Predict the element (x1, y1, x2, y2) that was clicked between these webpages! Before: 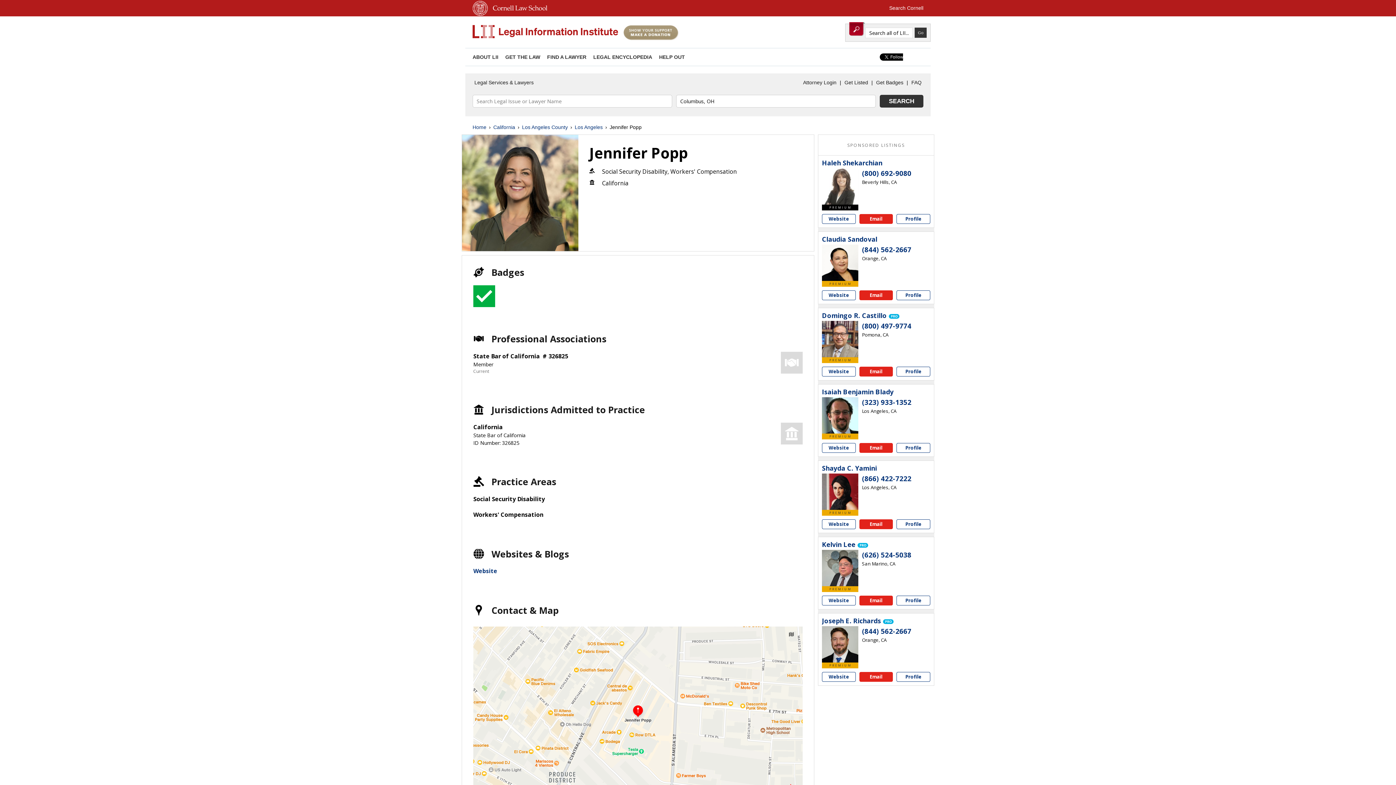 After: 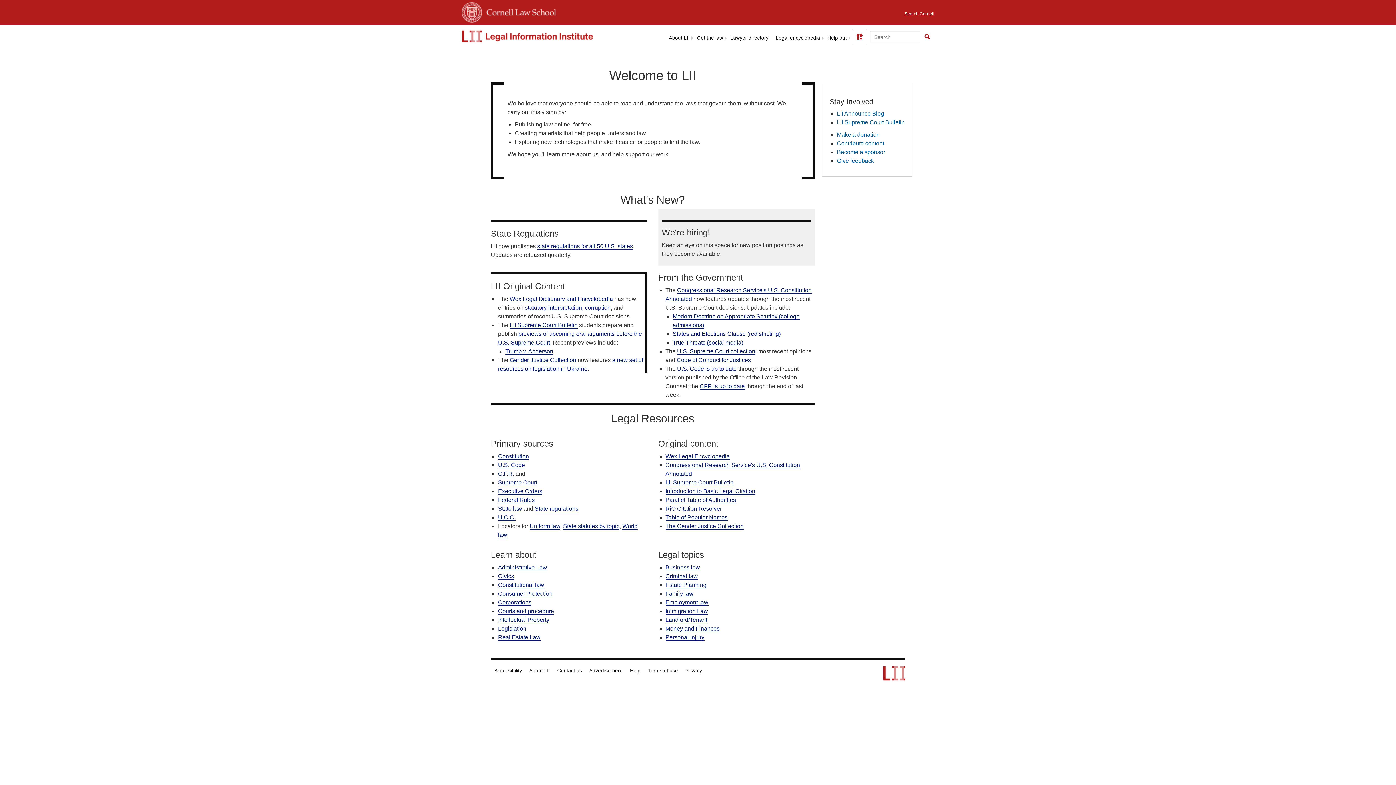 Action: bbox: (472, 25, 618, 39) label: Cornell - LII Attorney Directory